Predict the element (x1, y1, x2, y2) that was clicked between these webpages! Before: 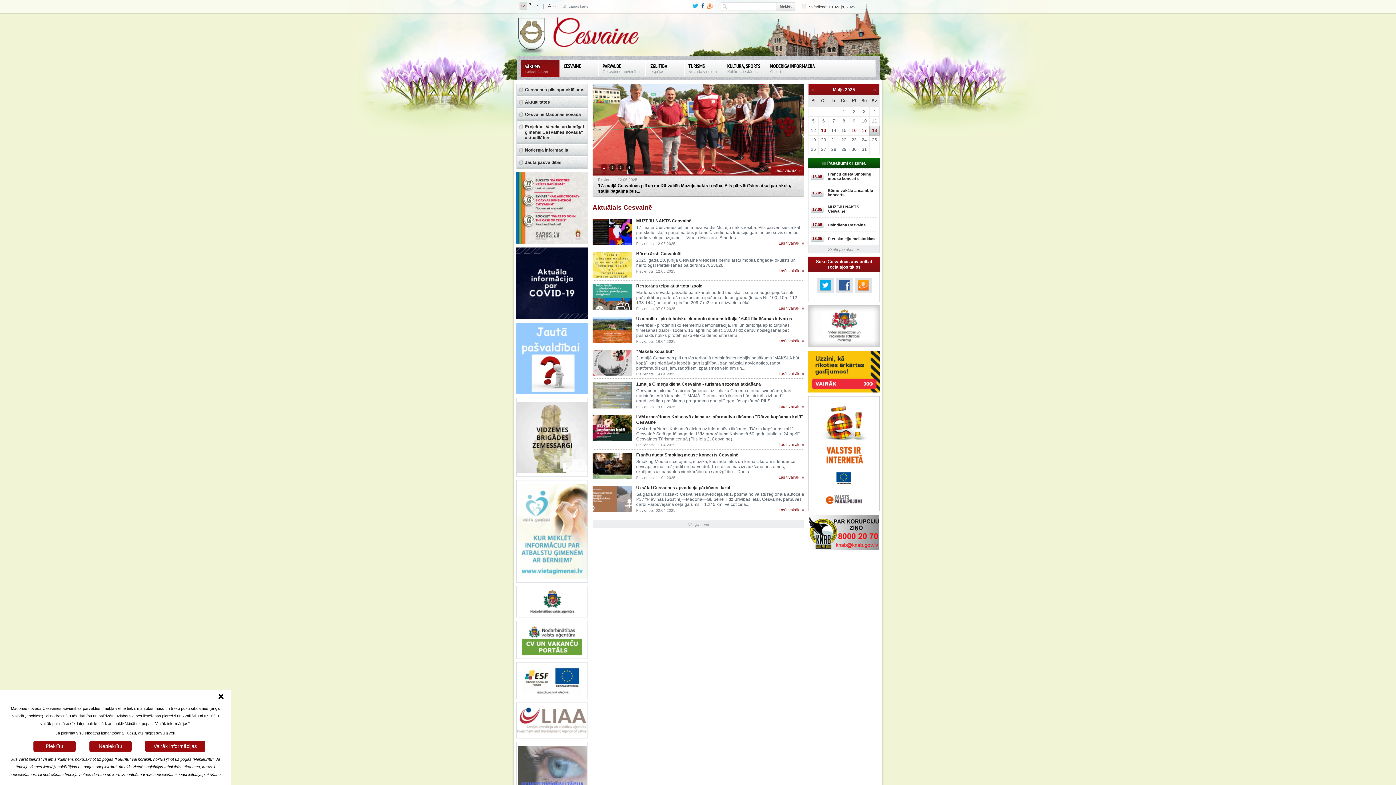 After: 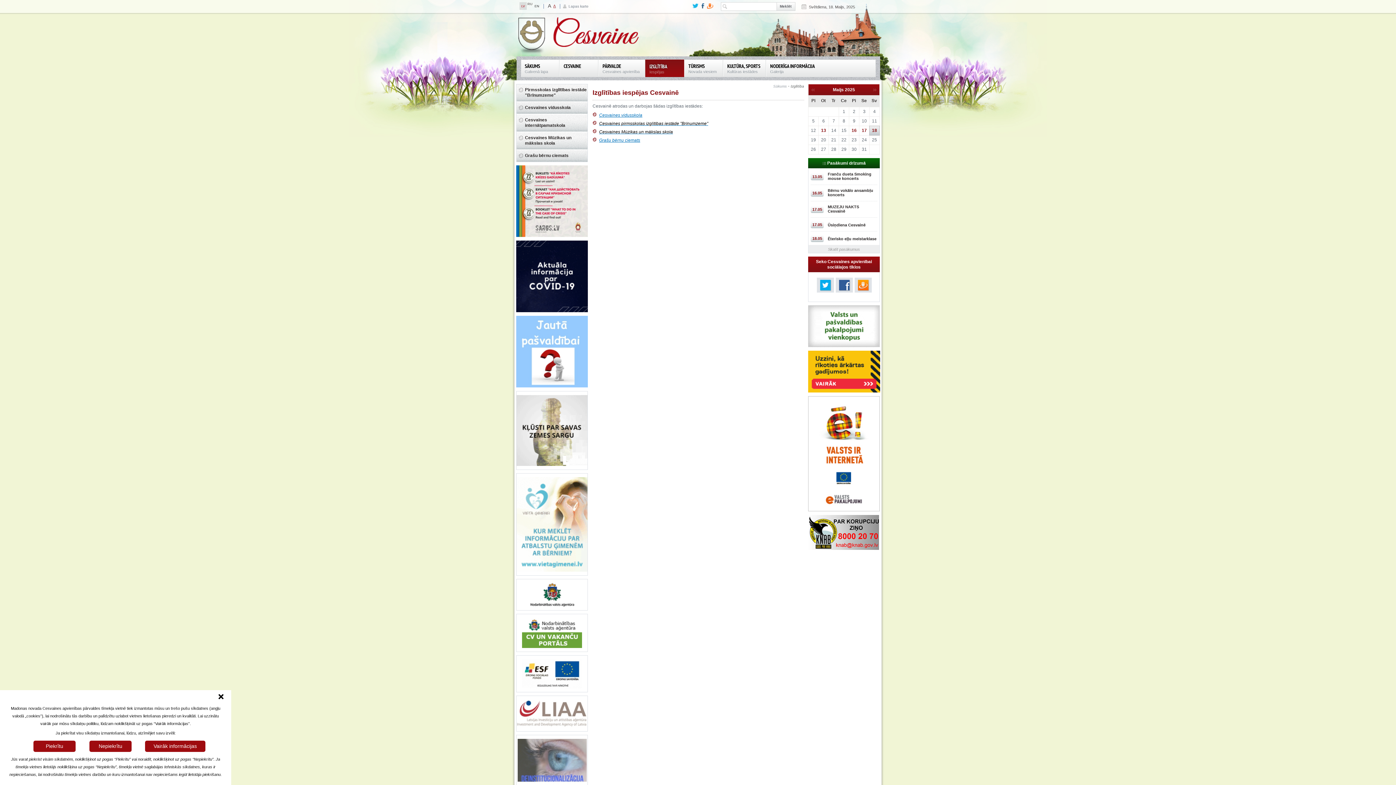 Action: label: IZGLĪTĪBA
Iespējas bbox: (645, 59, 683, 76)